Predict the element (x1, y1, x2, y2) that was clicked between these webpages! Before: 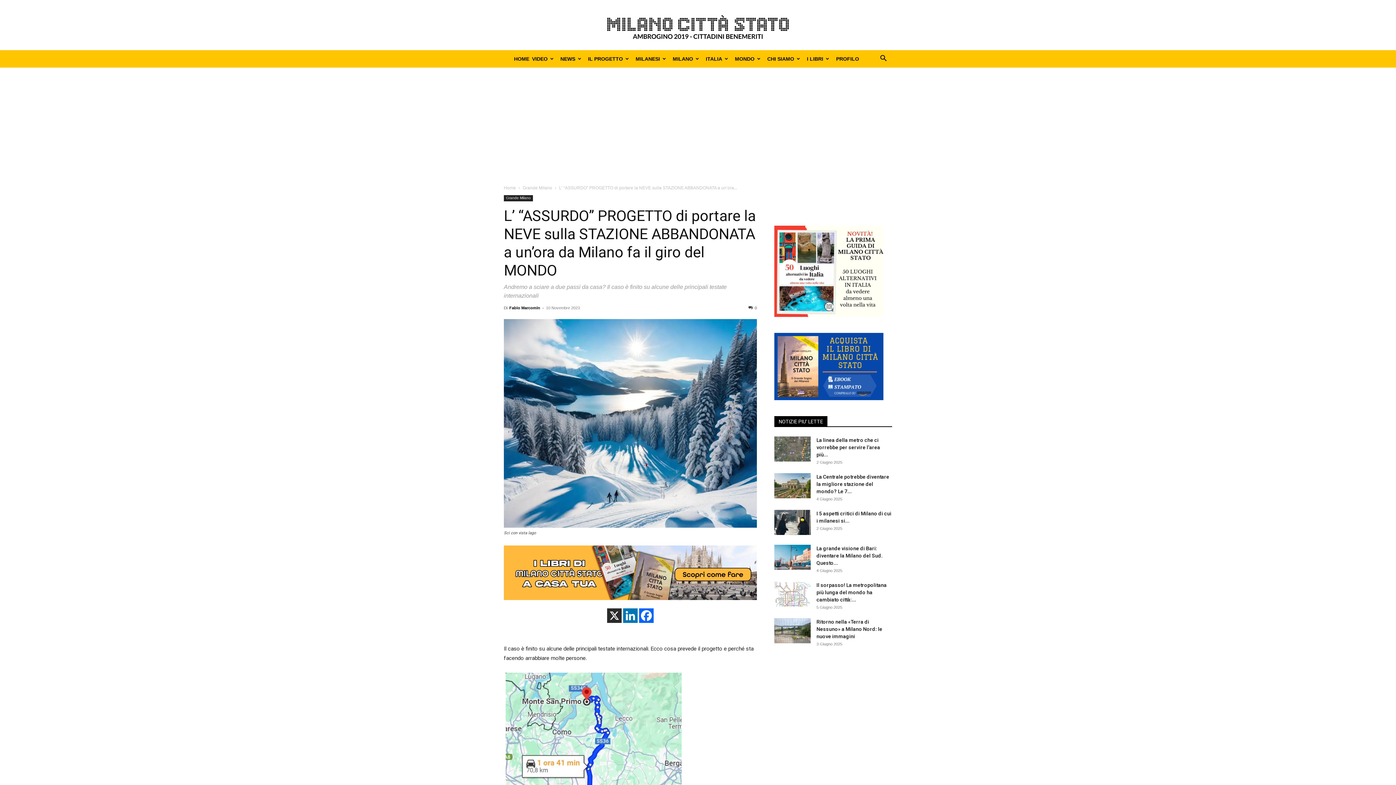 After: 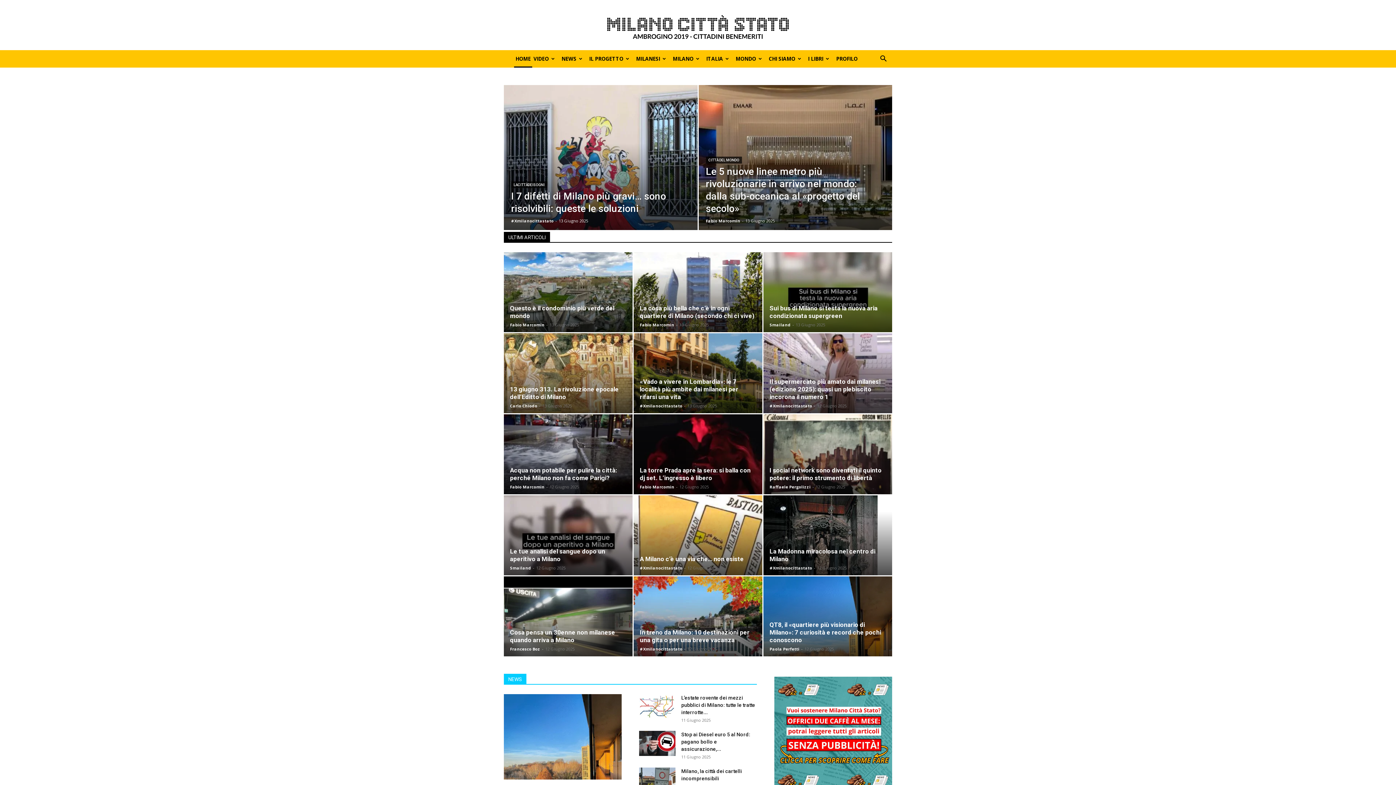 Action: label: HOME bbox: (512, 50, 530, 67)